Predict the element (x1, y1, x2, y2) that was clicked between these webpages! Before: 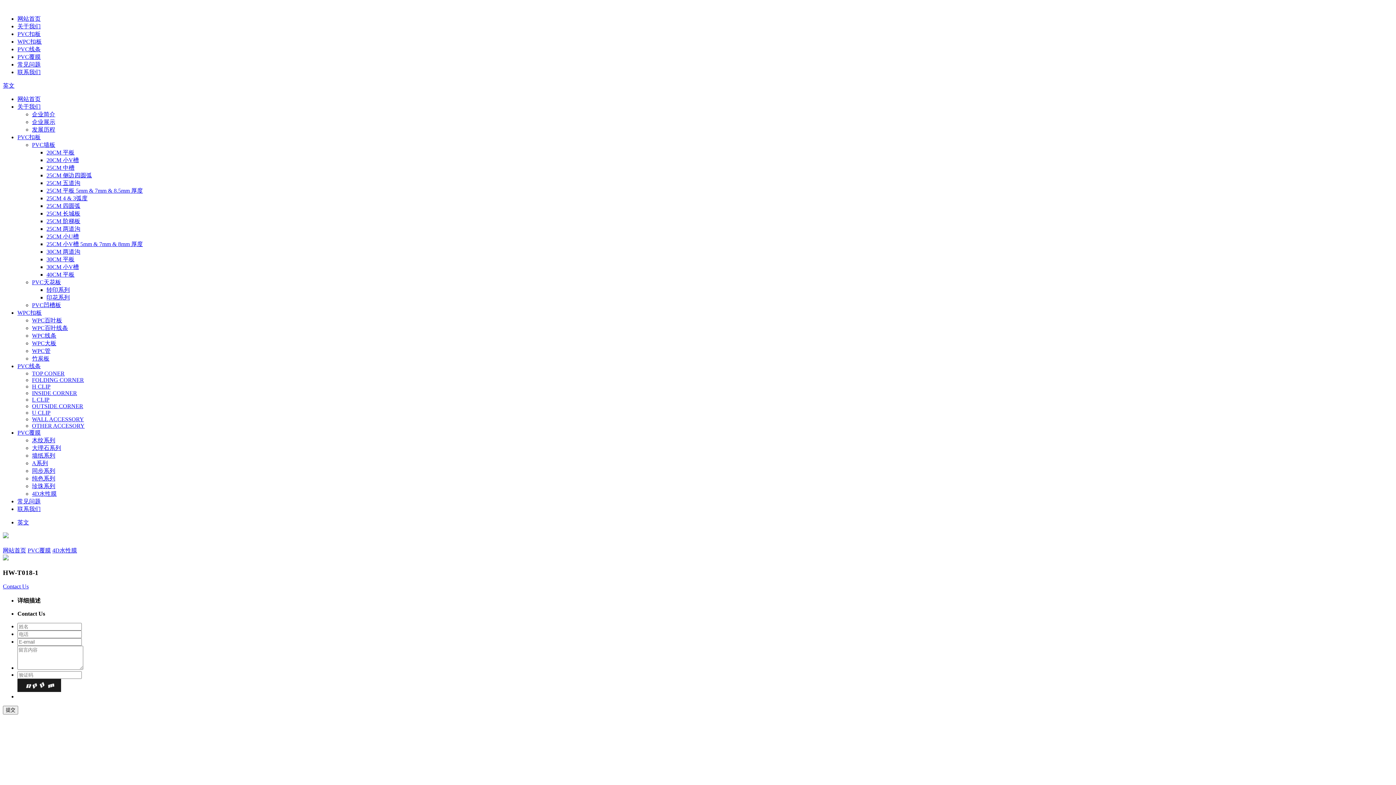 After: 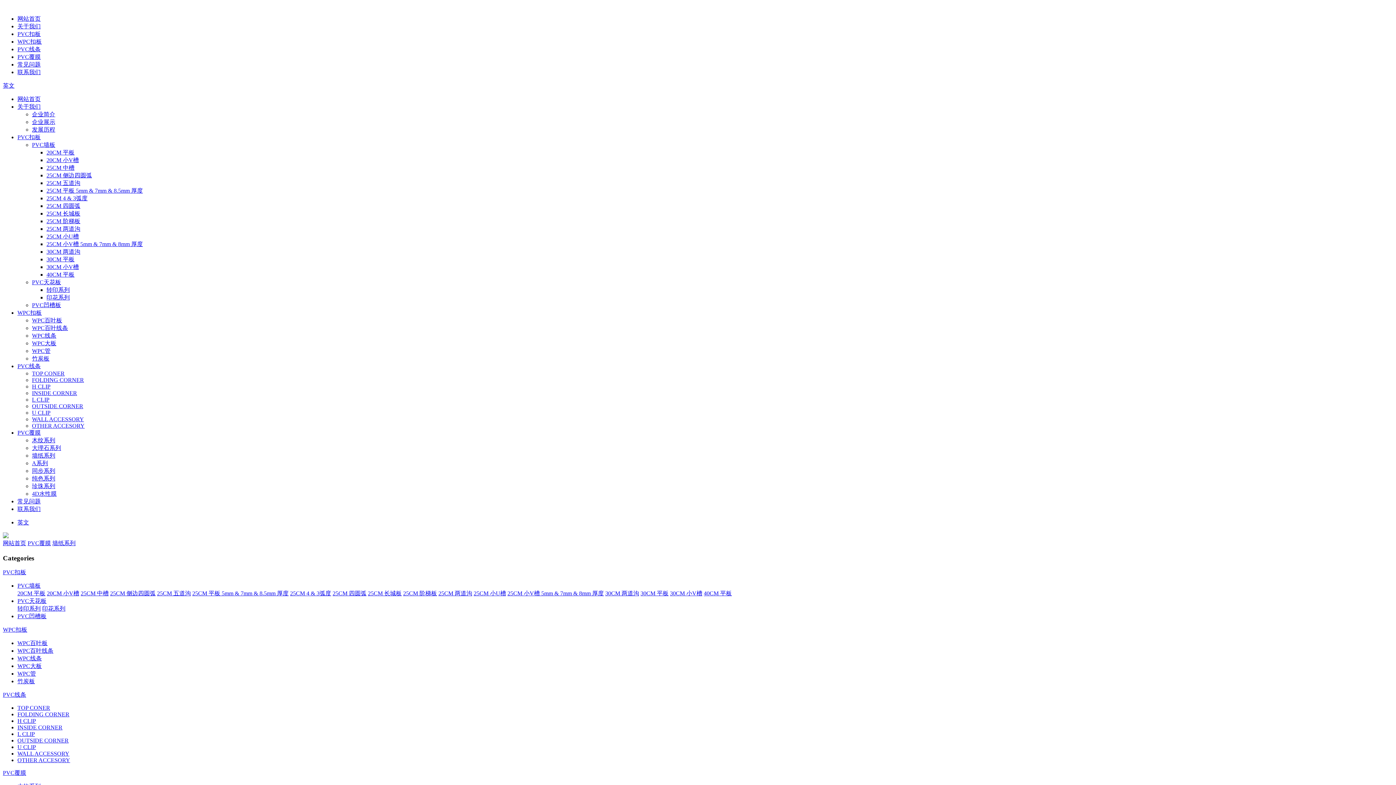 Action: bbox: (32, 452, 55, 458) label: 墙纸系列